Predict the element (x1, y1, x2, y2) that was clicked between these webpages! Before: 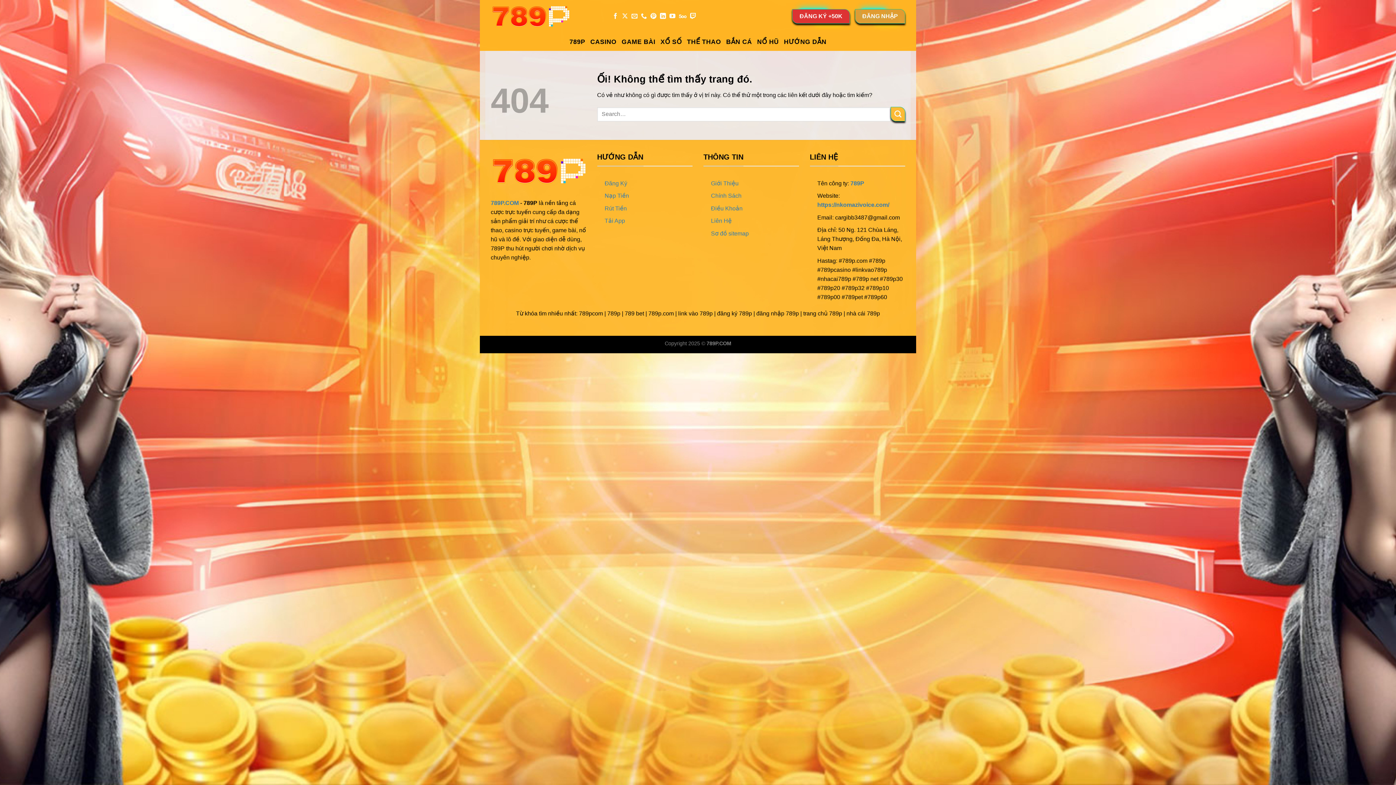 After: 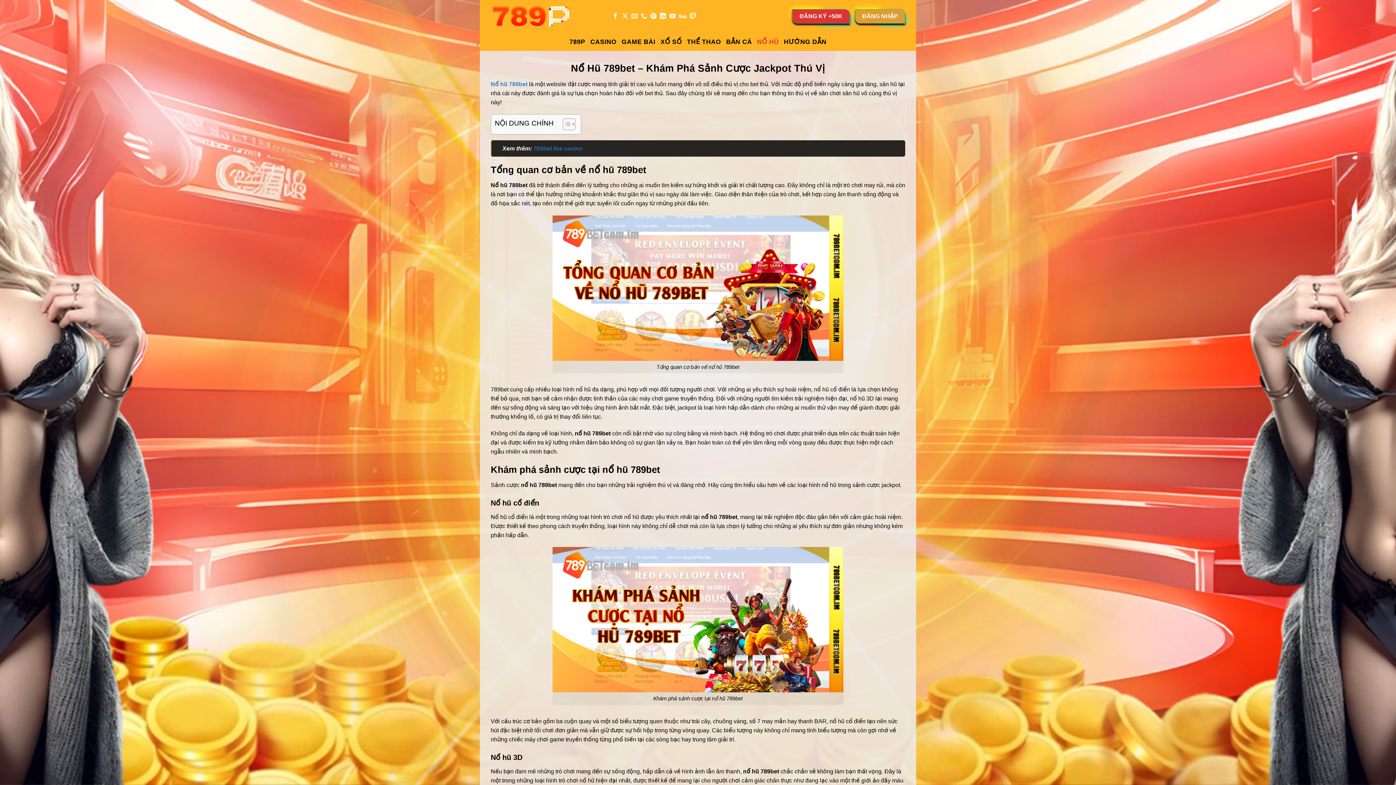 Action: bbox: (757, 35, 779, 48) label: NỔ HŨ